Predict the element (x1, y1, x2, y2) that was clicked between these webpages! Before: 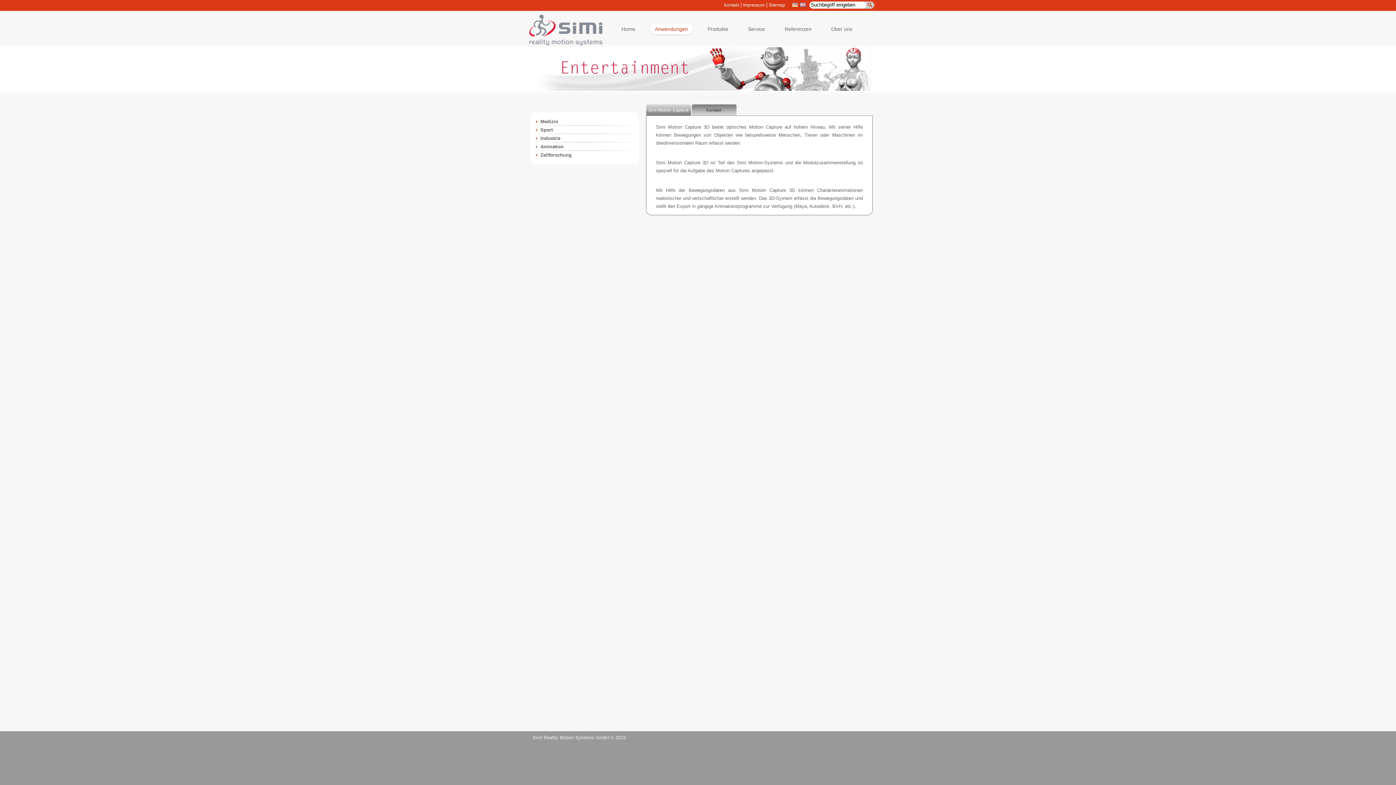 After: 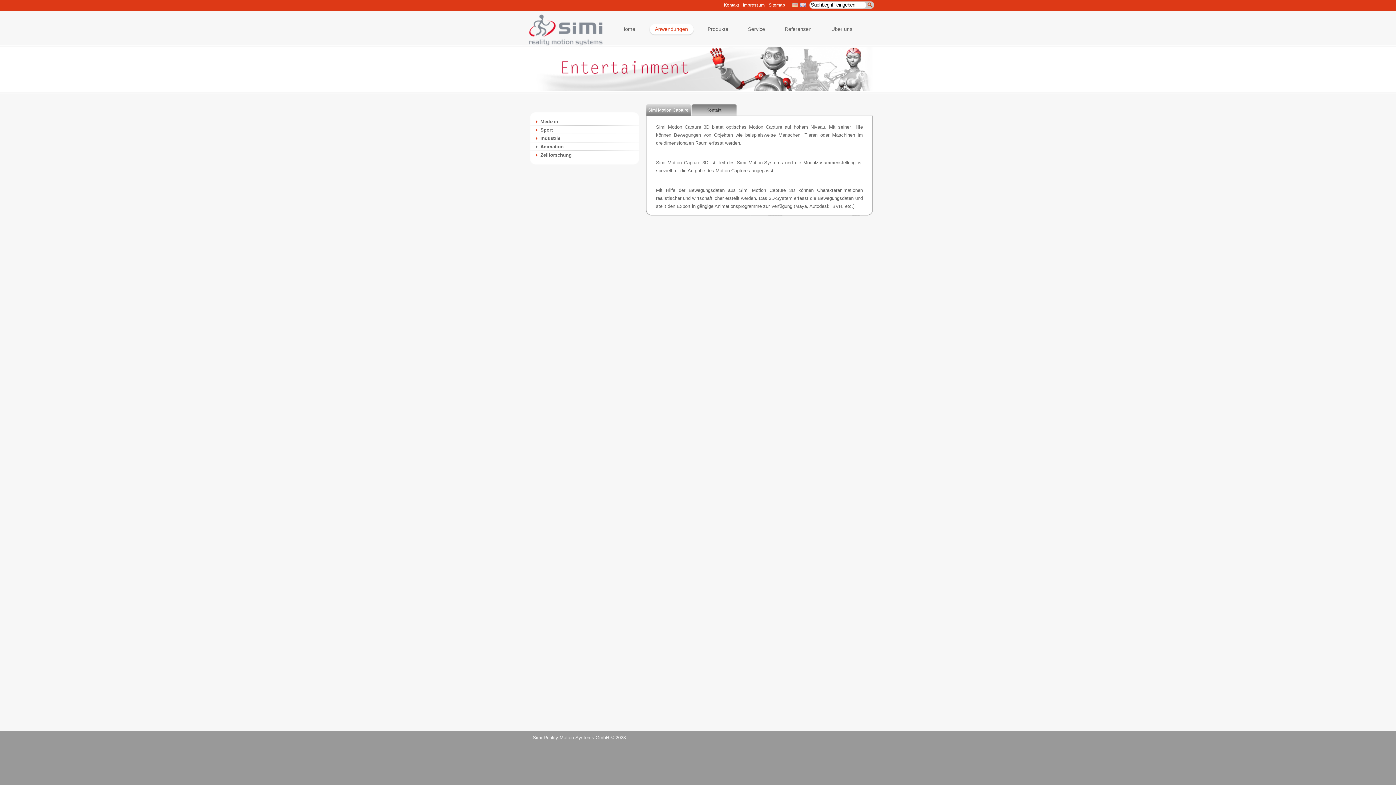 Action: label: Animation bbox: (535, 144, 563, 149)